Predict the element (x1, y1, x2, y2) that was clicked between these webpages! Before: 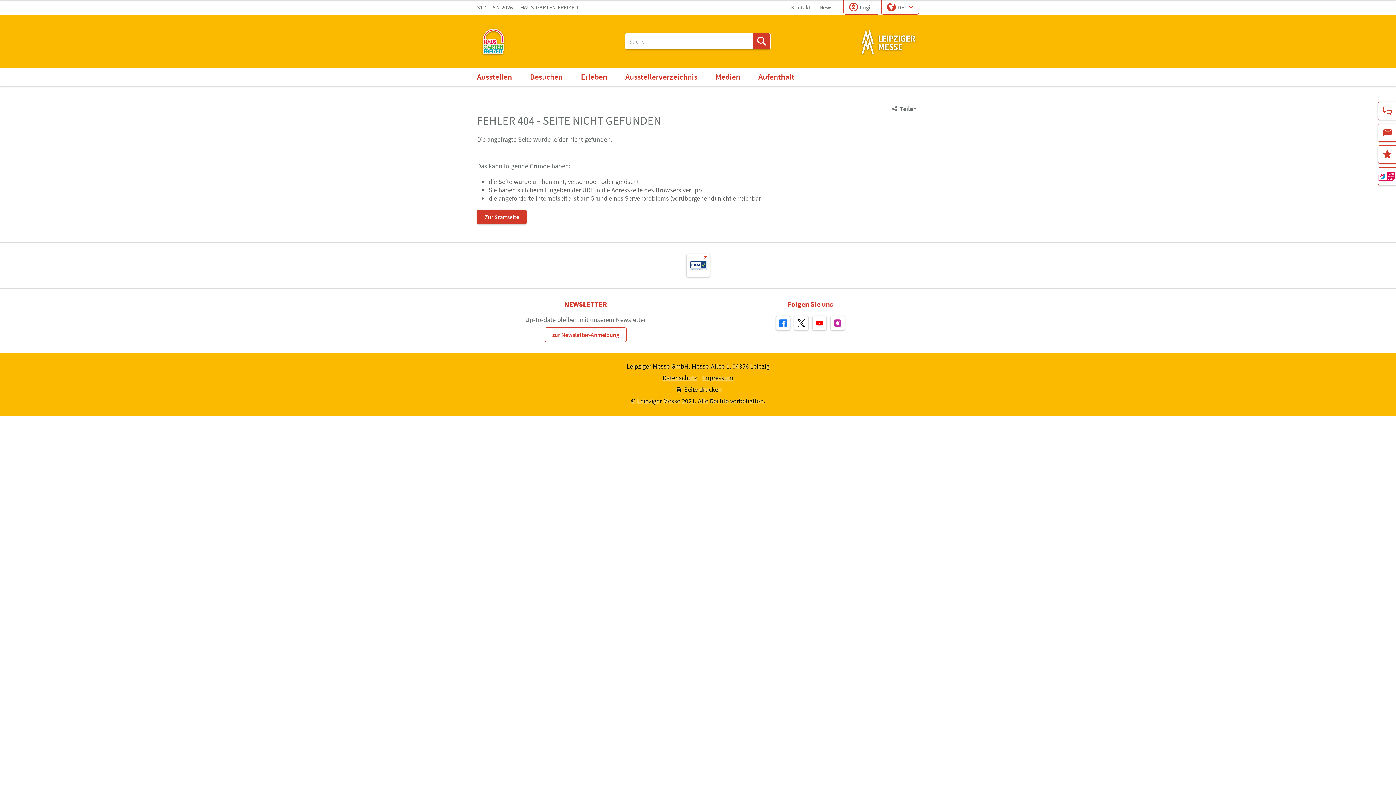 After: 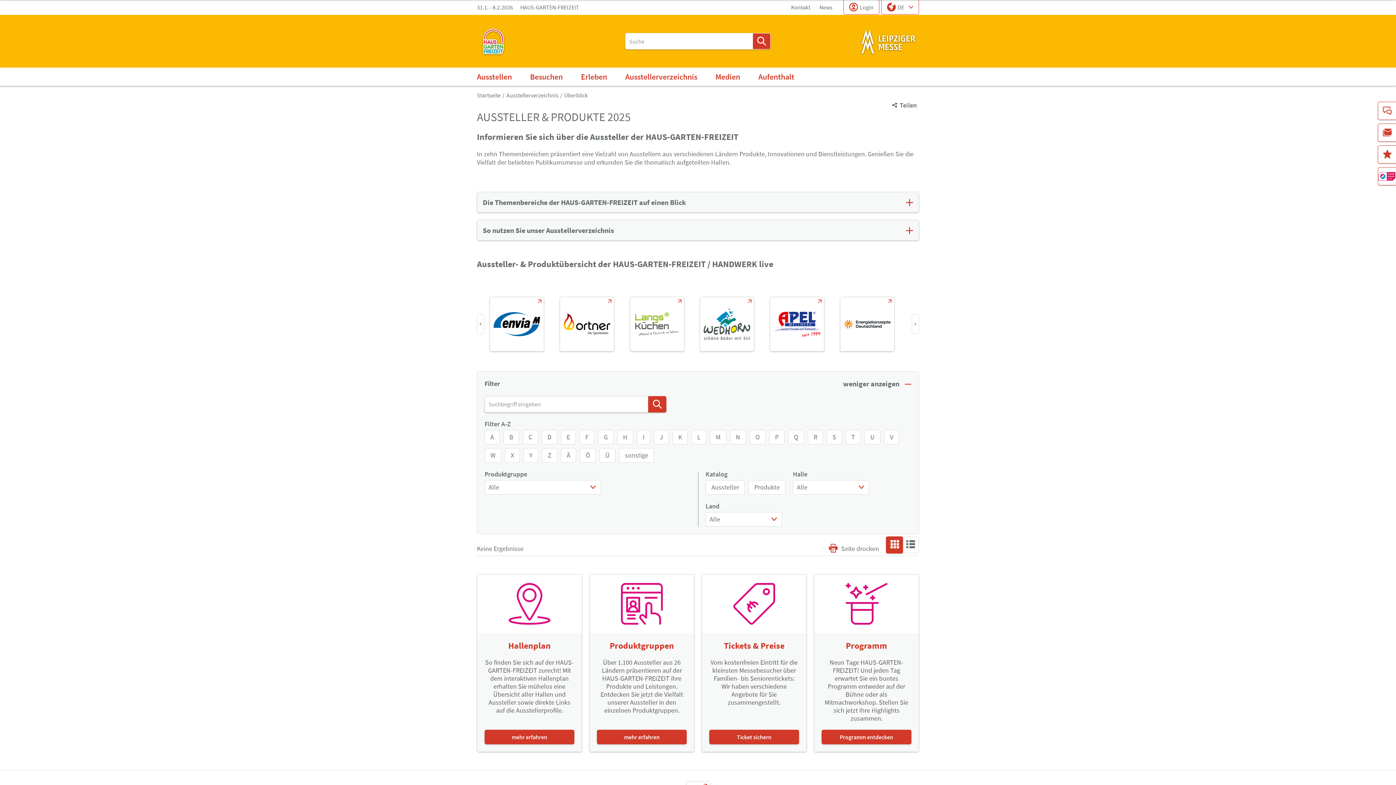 Action: label: Ausstellerverzeichnis bbox: (621, 67, 701, 85)